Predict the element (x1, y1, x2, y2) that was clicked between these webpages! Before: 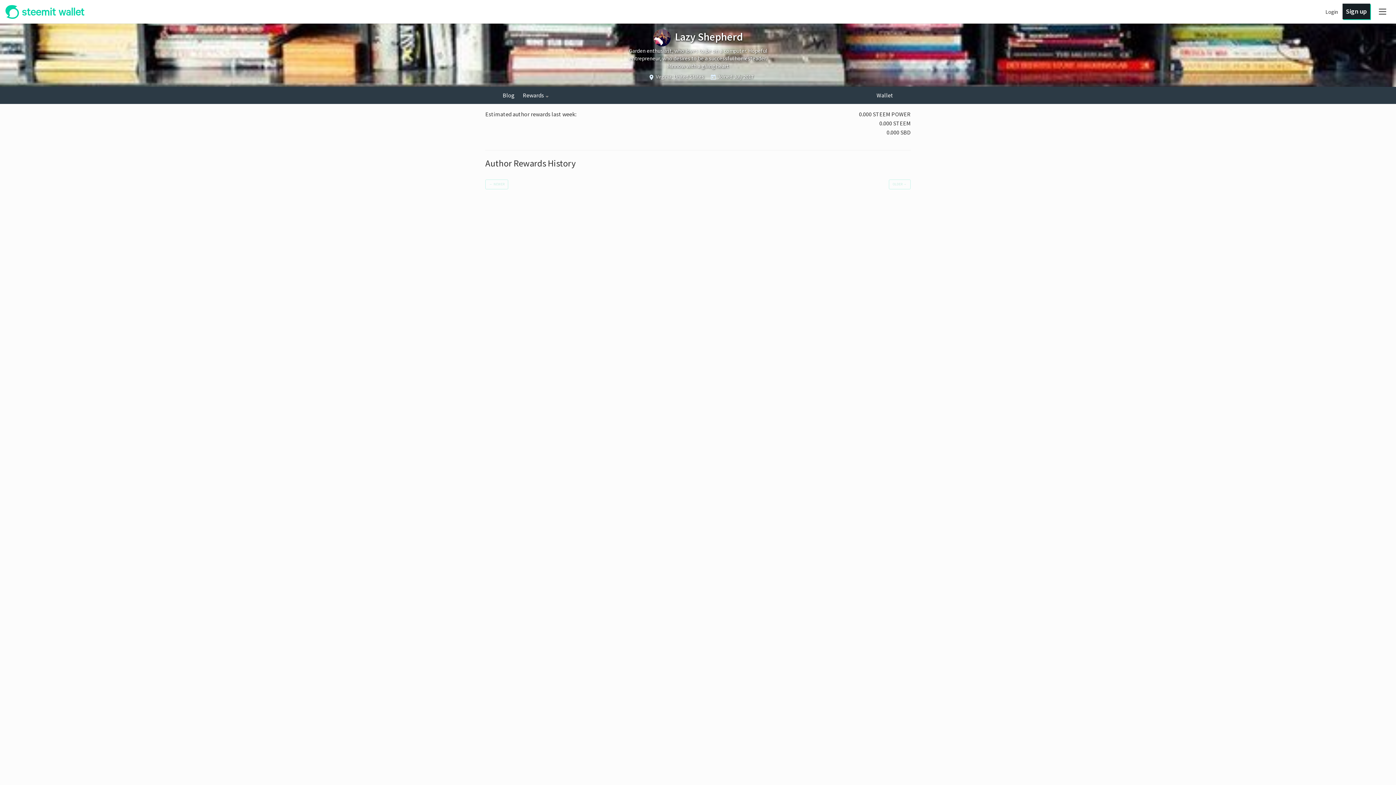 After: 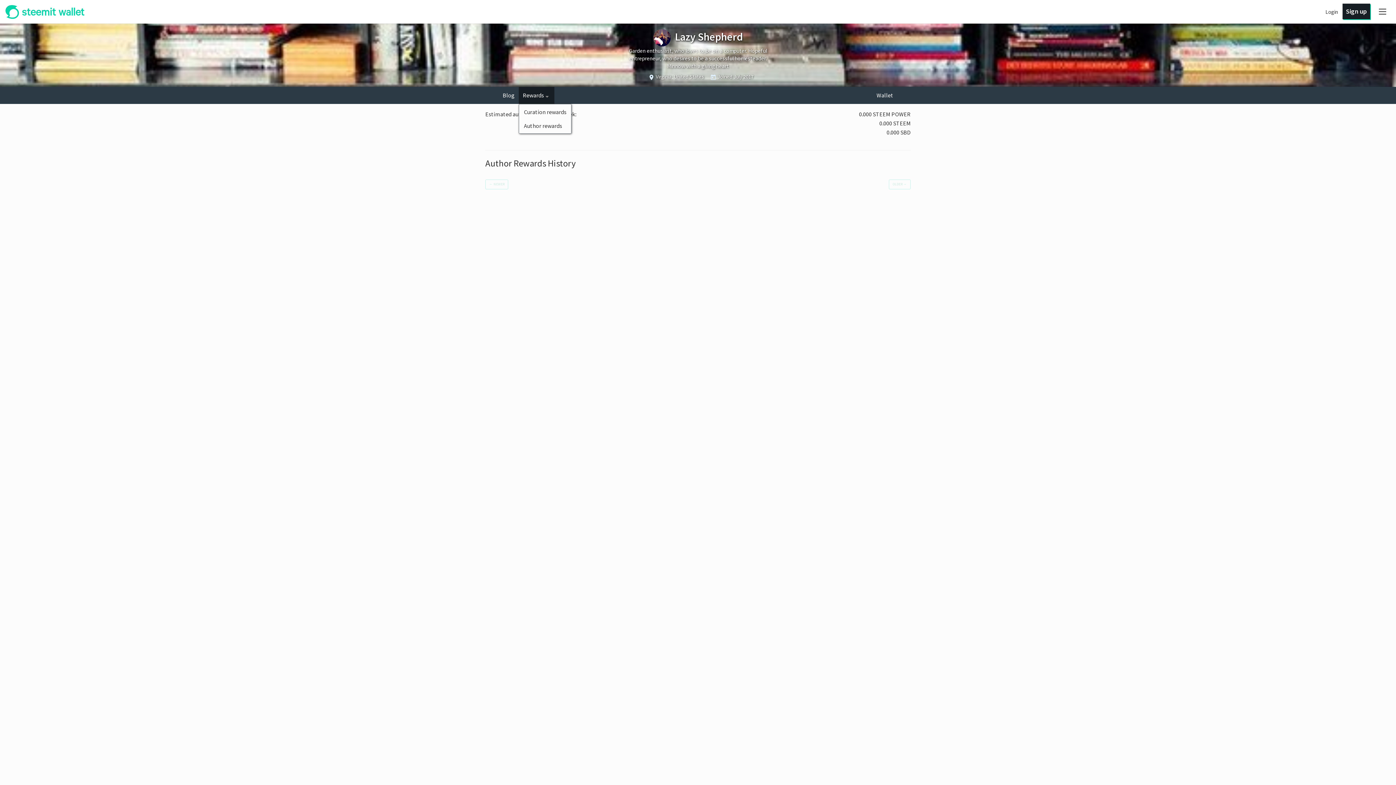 Action: bbox: (518, 86, 554, 103) label: Rewards